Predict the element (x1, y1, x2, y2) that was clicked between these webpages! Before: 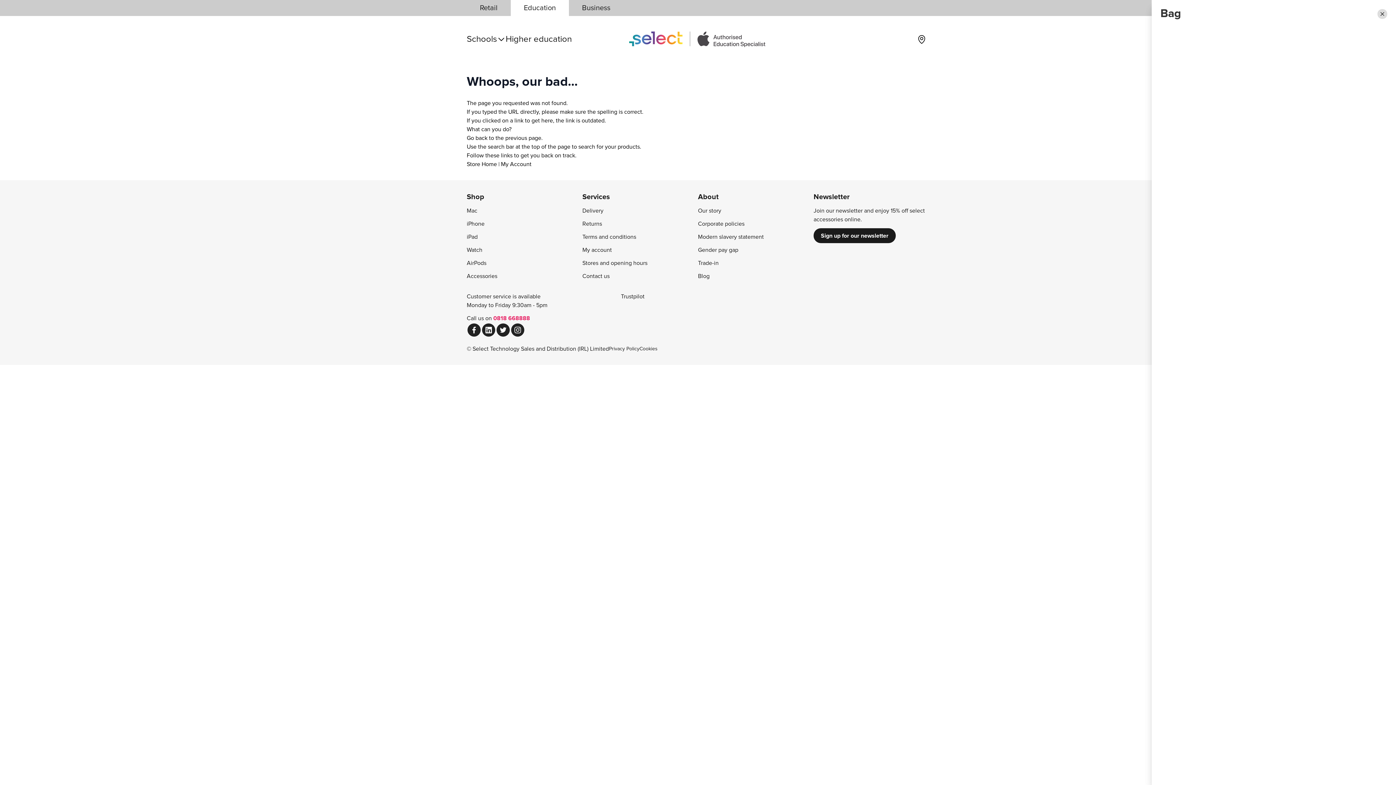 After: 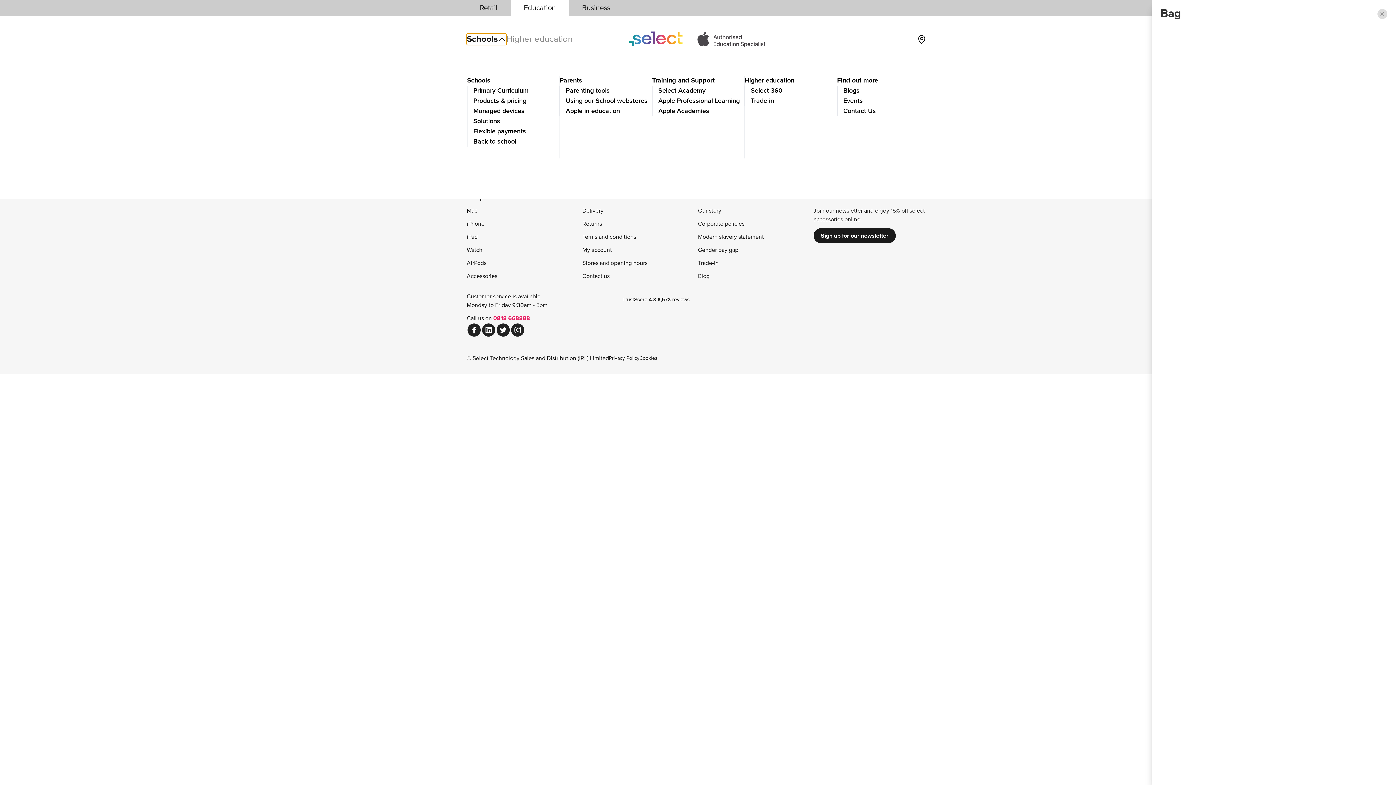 Action: bbox: (466, 33, 505, 45) label: Schools